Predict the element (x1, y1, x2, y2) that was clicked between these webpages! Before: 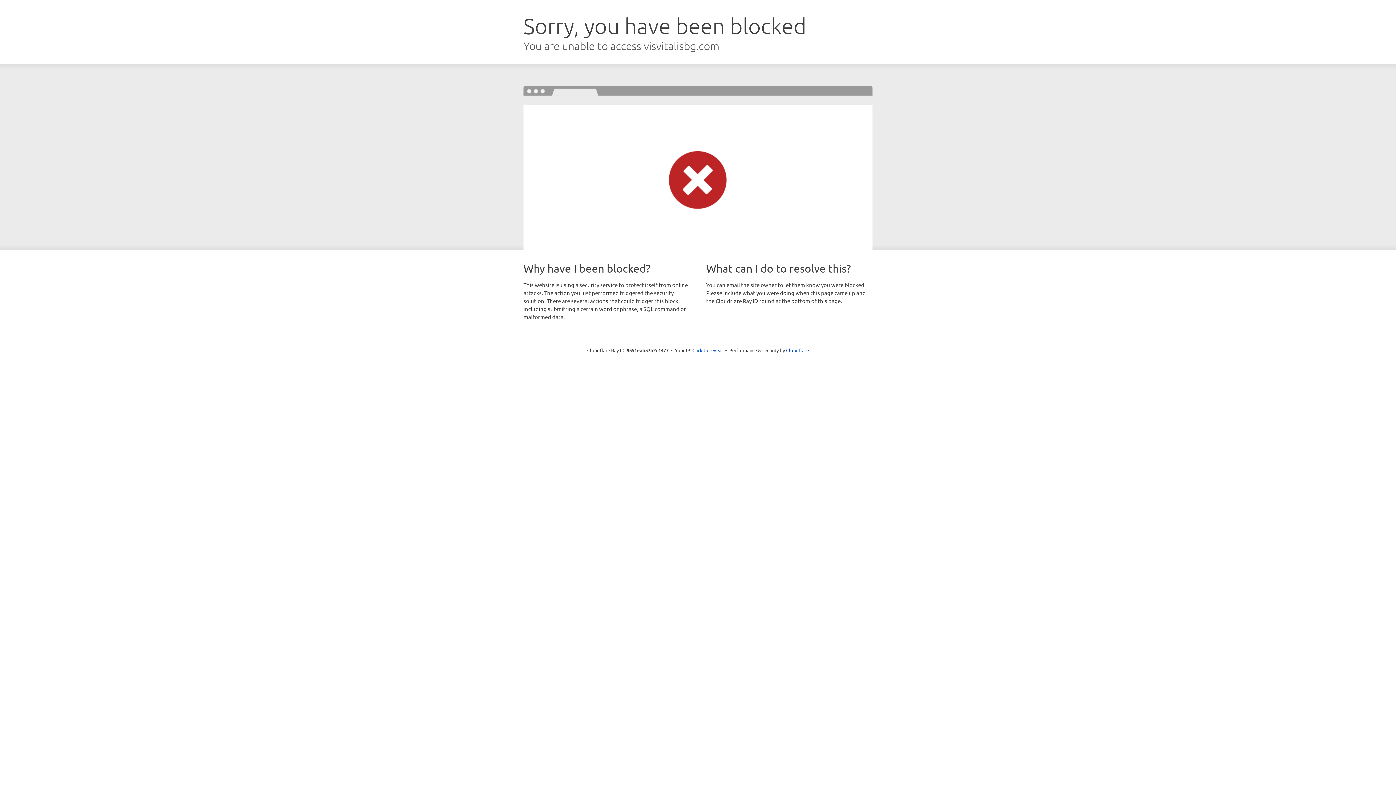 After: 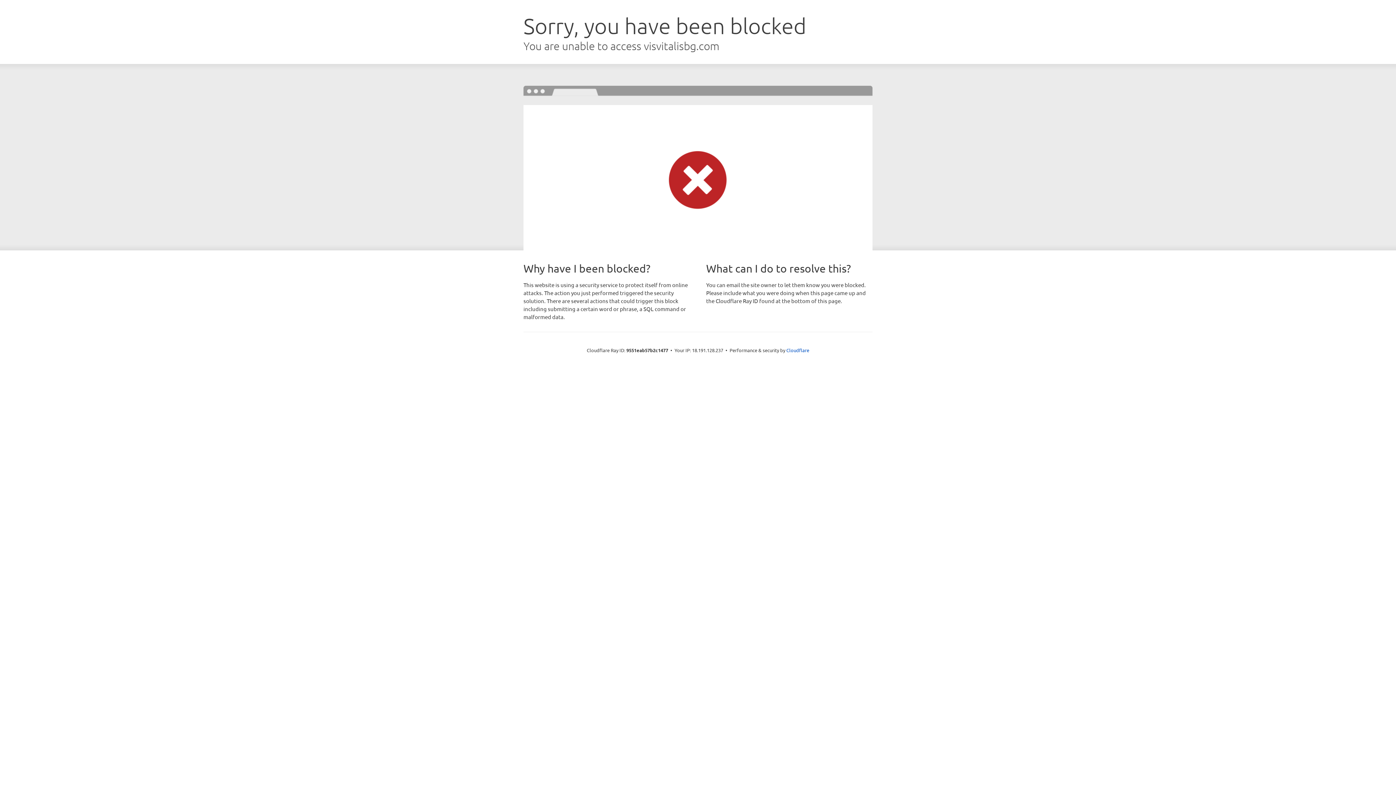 Action: label: Click to reveal bbox: (692, 346, 723, 353)